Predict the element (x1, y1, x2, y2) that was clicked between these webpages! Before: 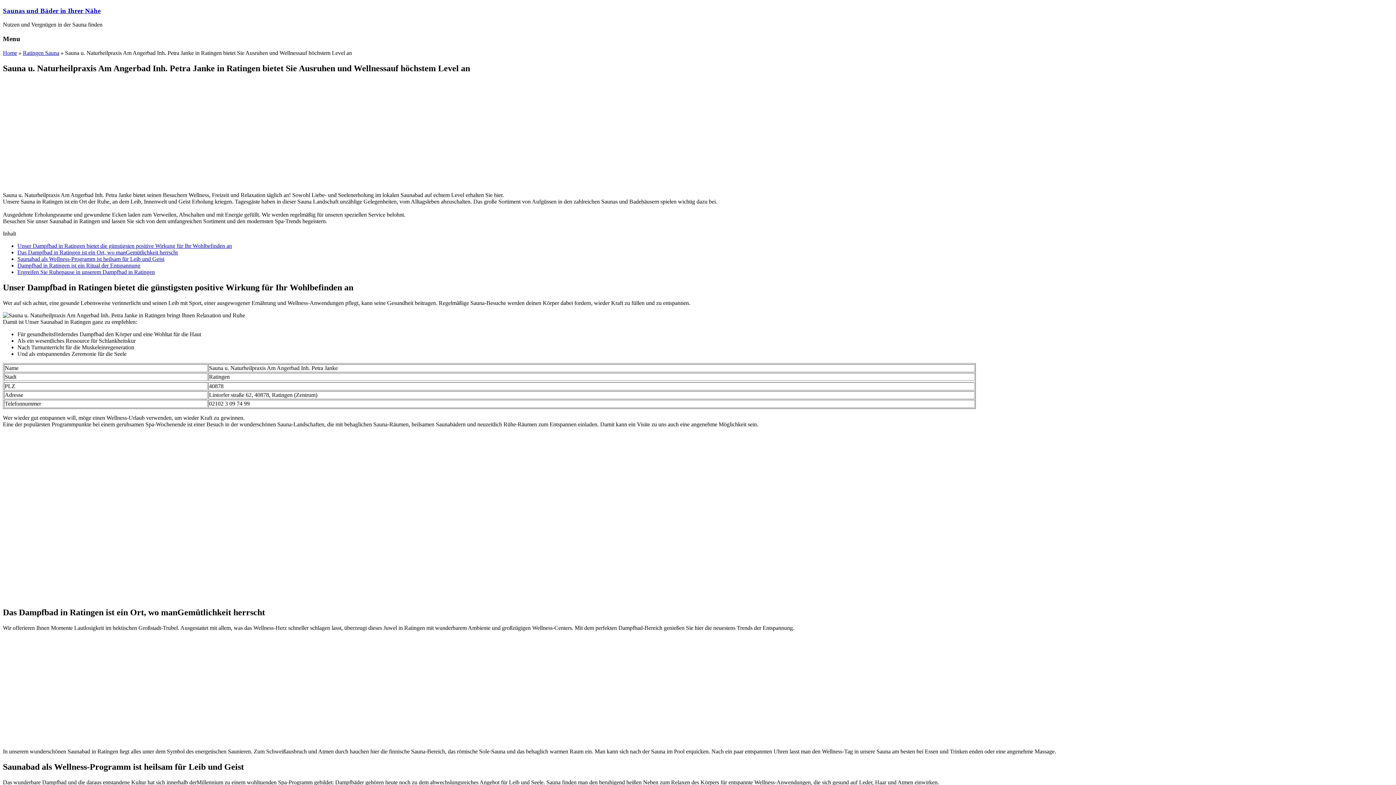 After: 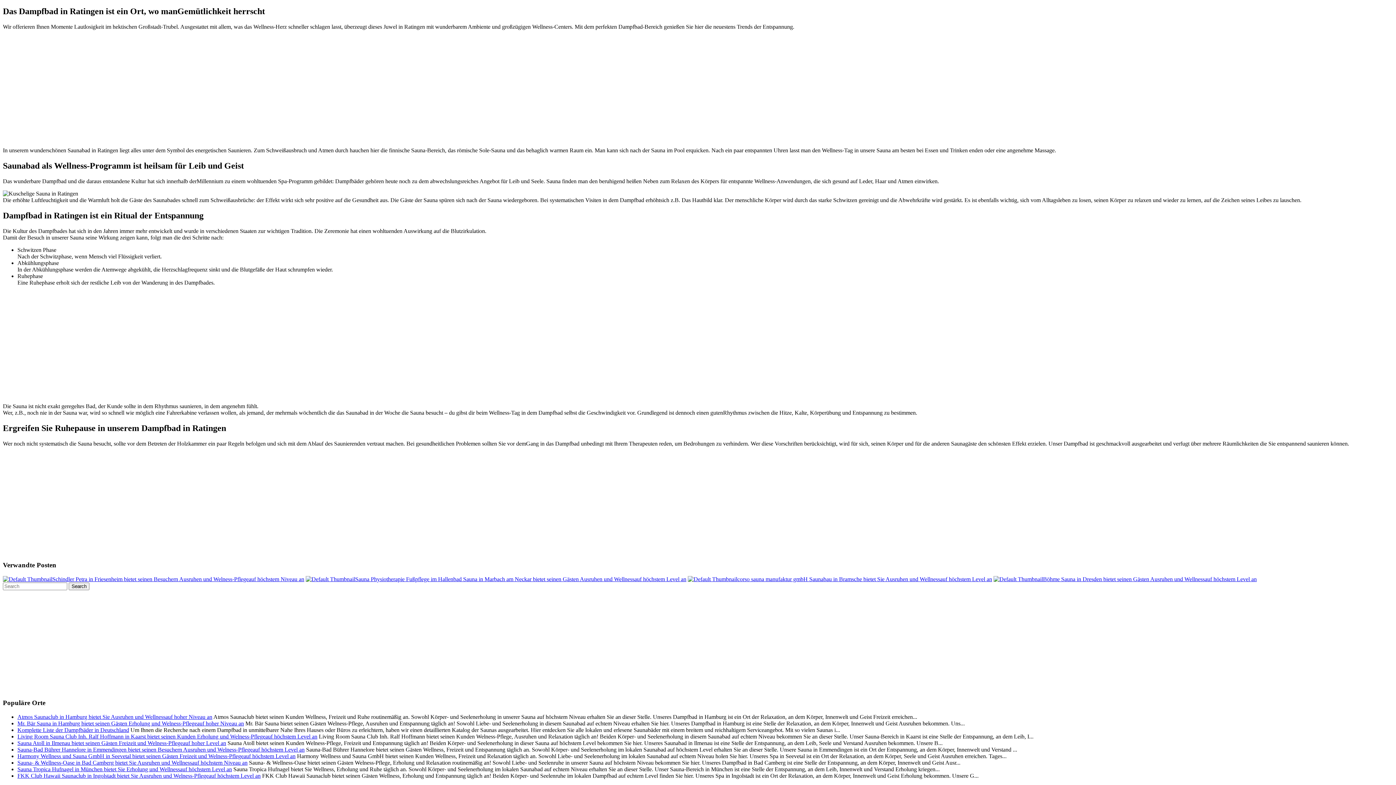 Action: label: Dampfbad in Ratingen ist ein Ritual der Entspannung bbox: (17, 262, 140, 268)